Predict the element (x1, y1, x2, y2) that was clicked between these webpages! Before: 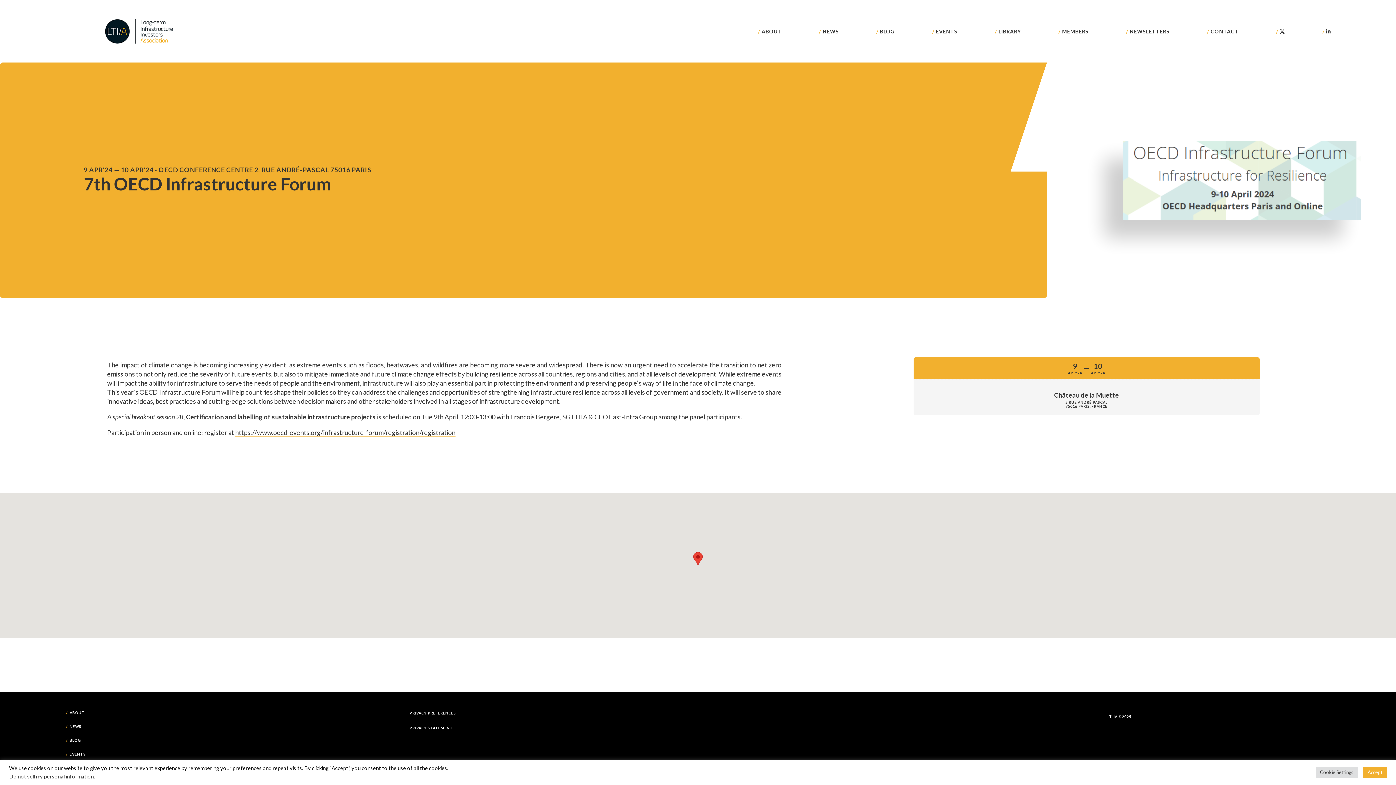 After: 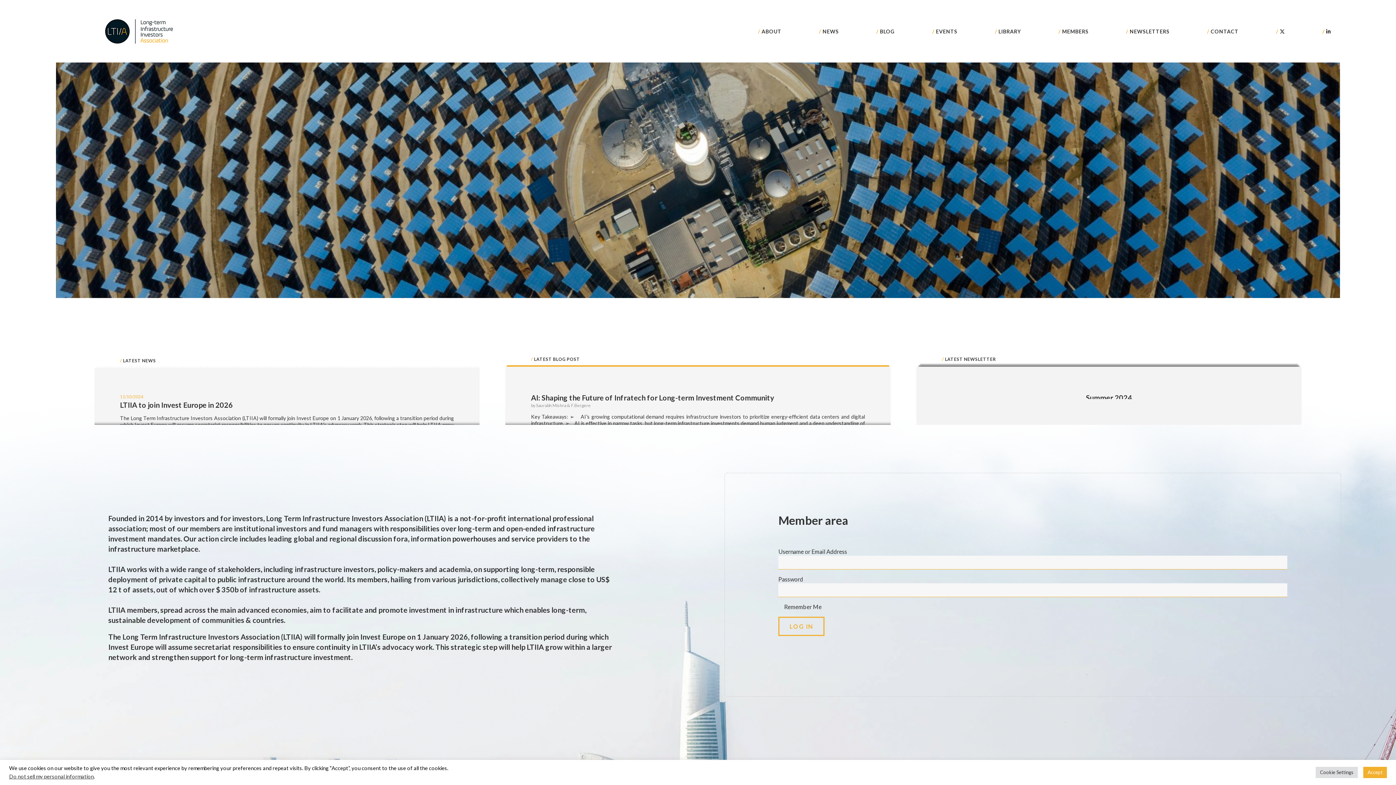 Action: label: ABOUT bbox: (69, 710, 279, 715)